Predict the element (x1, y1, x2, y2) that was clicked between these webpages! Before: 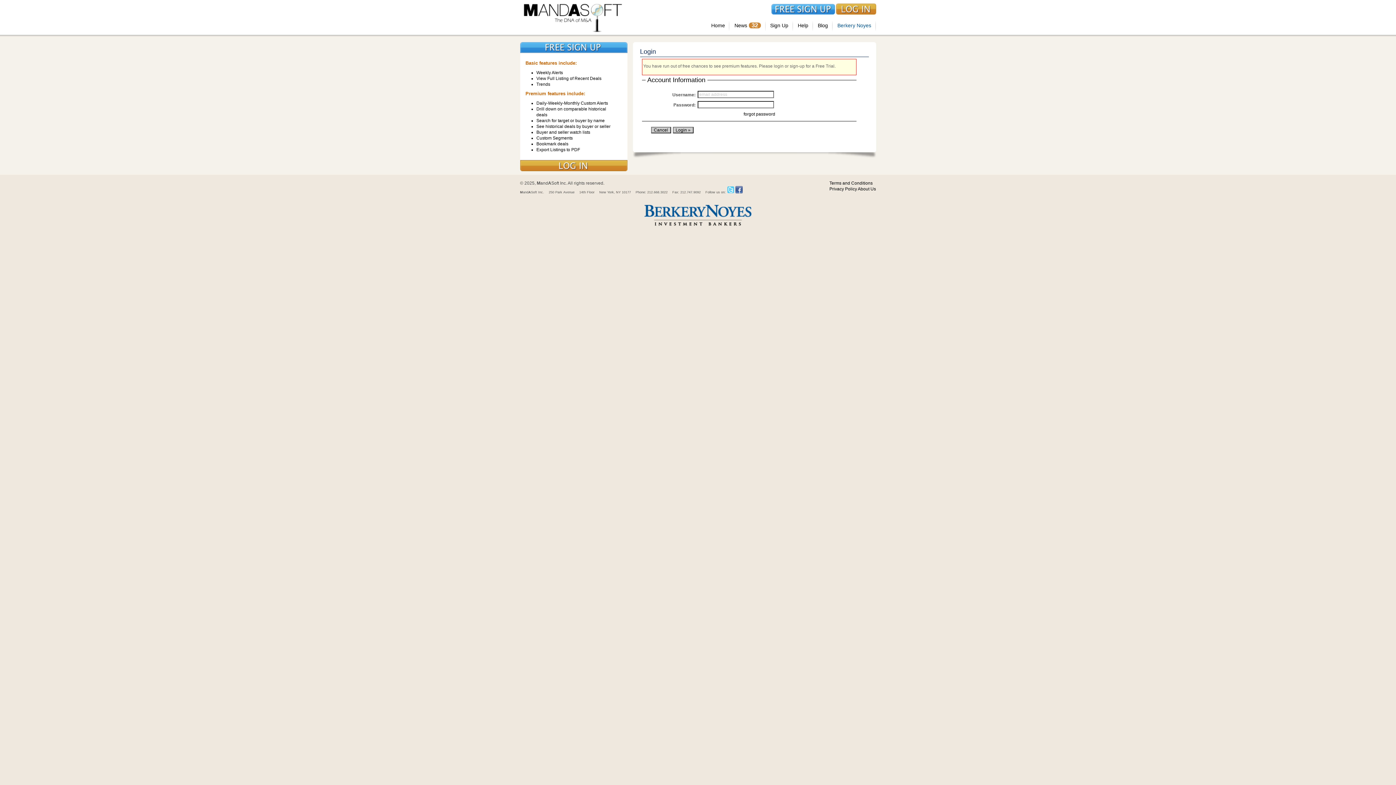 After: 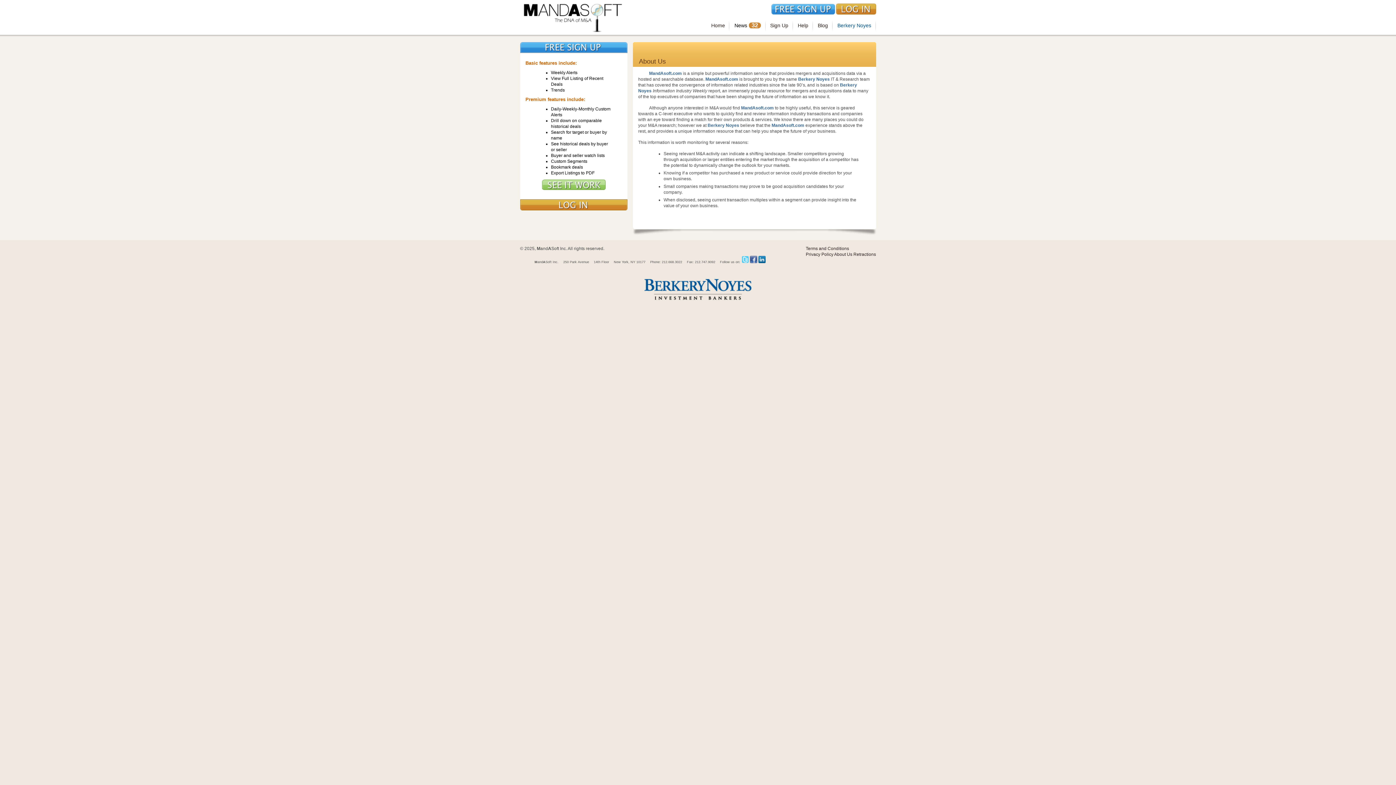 Action: bbox: (858, 186, 876, 191) label: About Us